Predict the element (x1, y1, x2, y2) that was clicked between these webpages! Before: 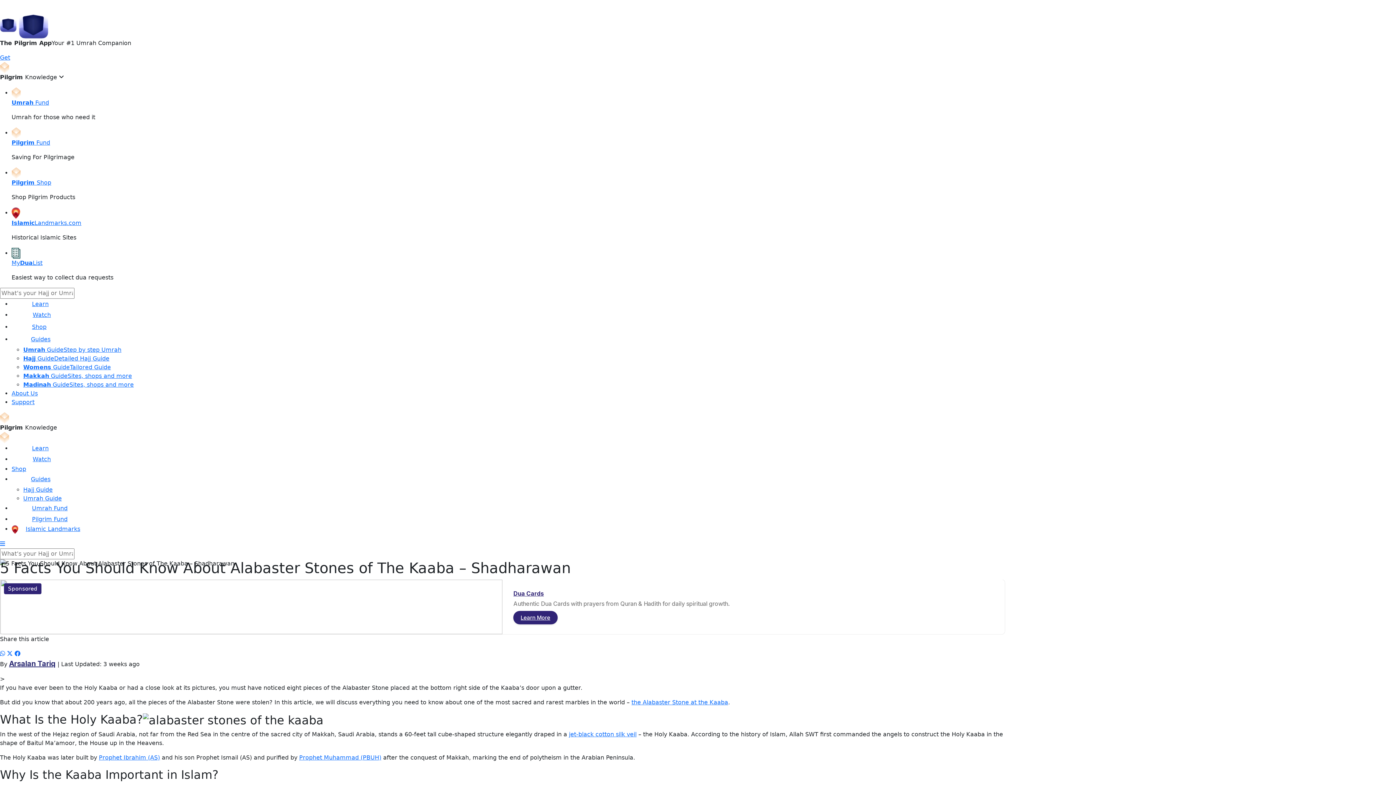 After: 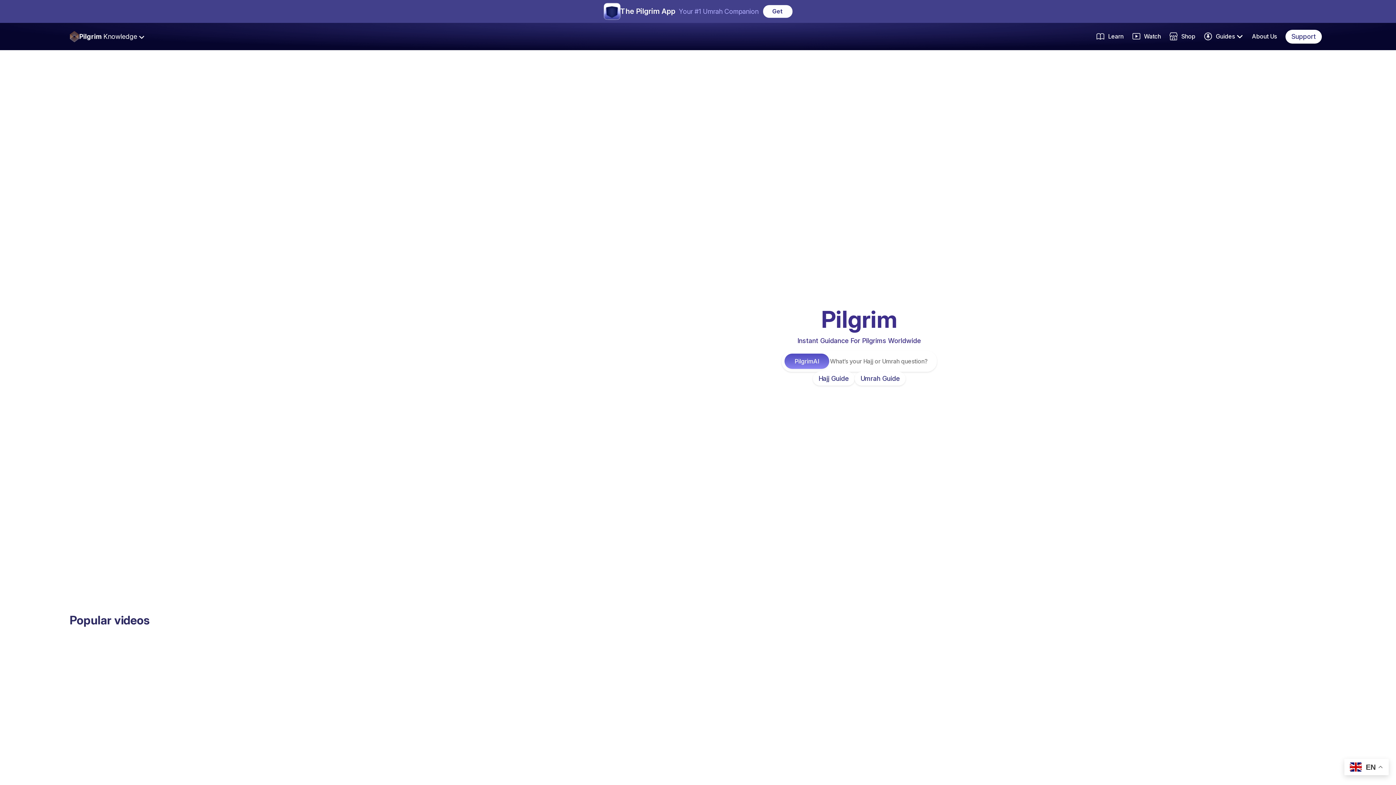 Action: bbox: (0, 434, 9, 440)